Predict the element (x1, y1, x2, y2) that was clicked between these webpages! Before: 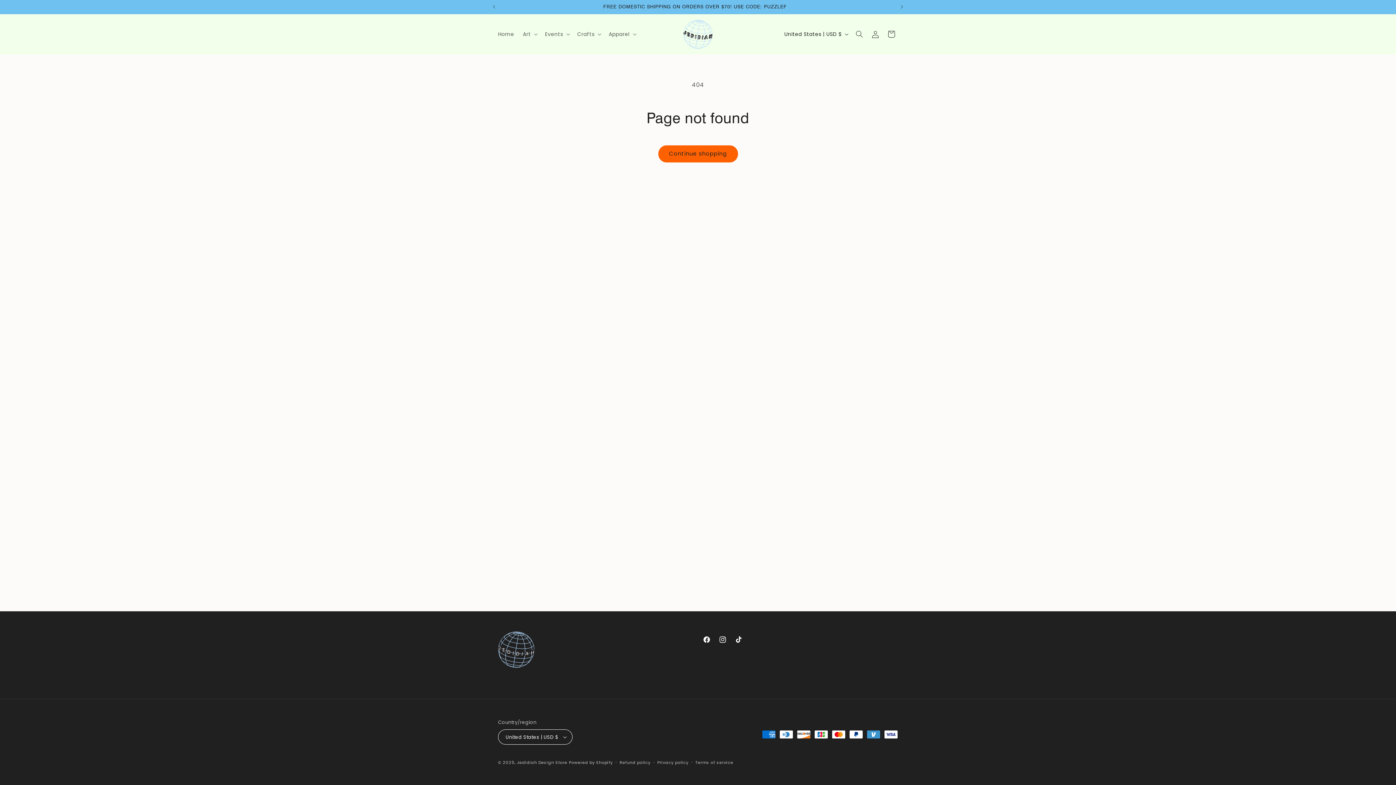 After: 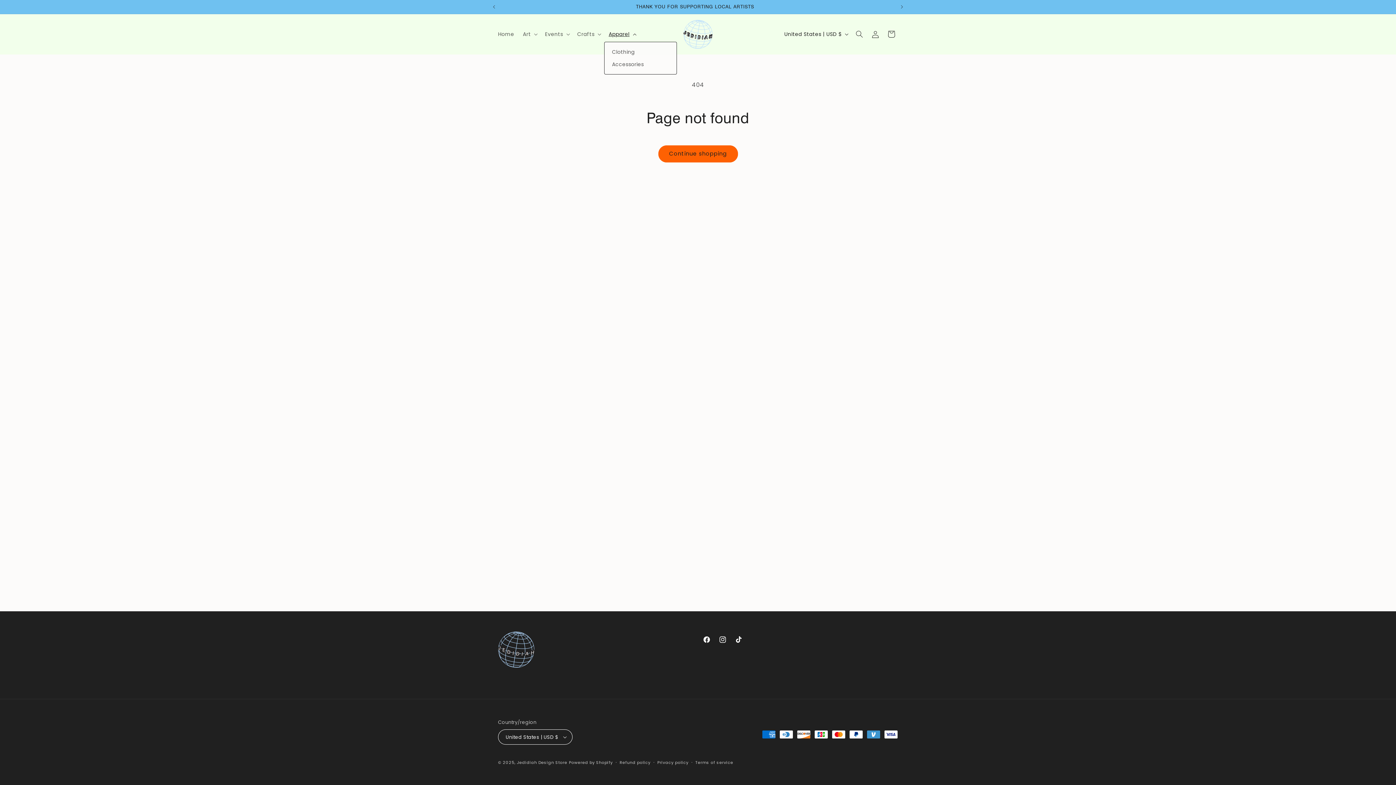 Action: label: Apparel bbox: (604, 26, 639, 41)